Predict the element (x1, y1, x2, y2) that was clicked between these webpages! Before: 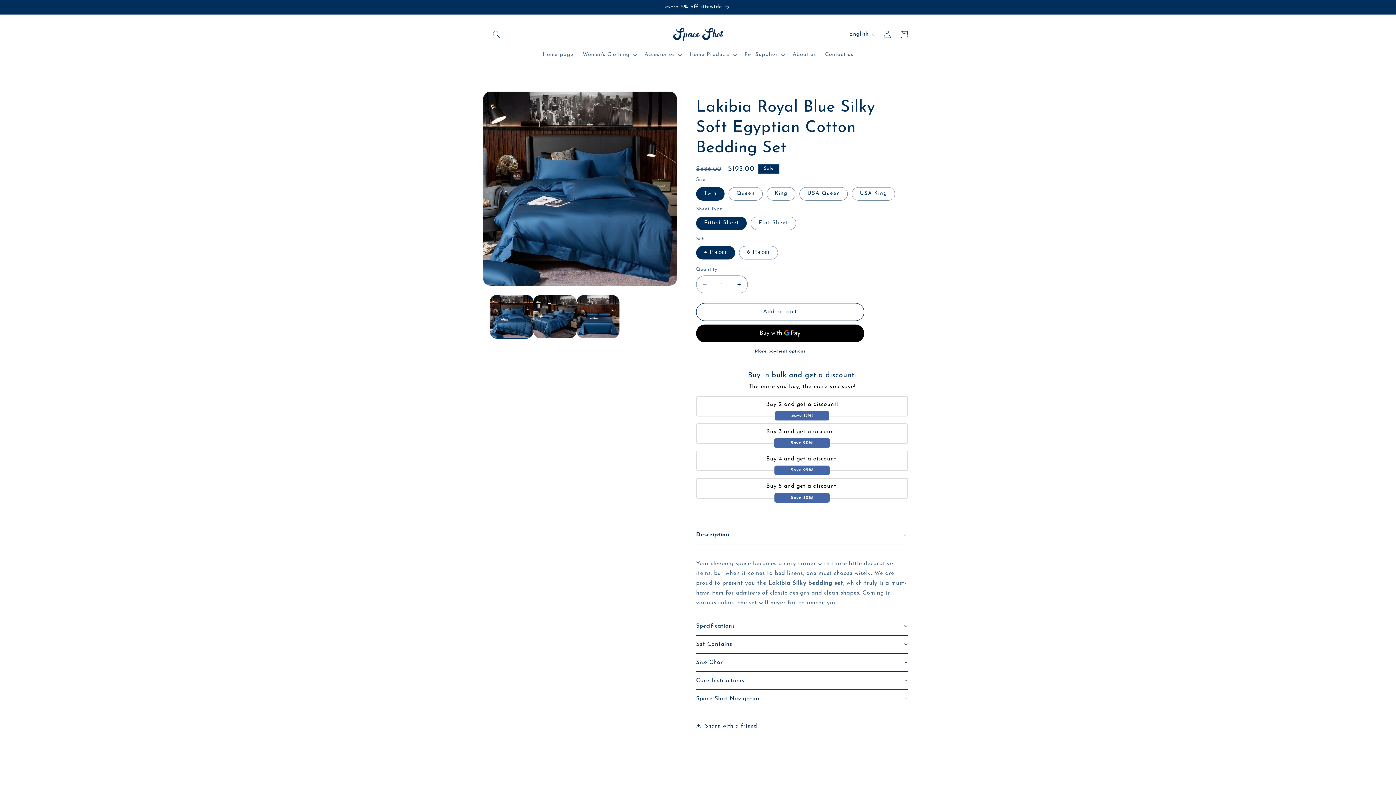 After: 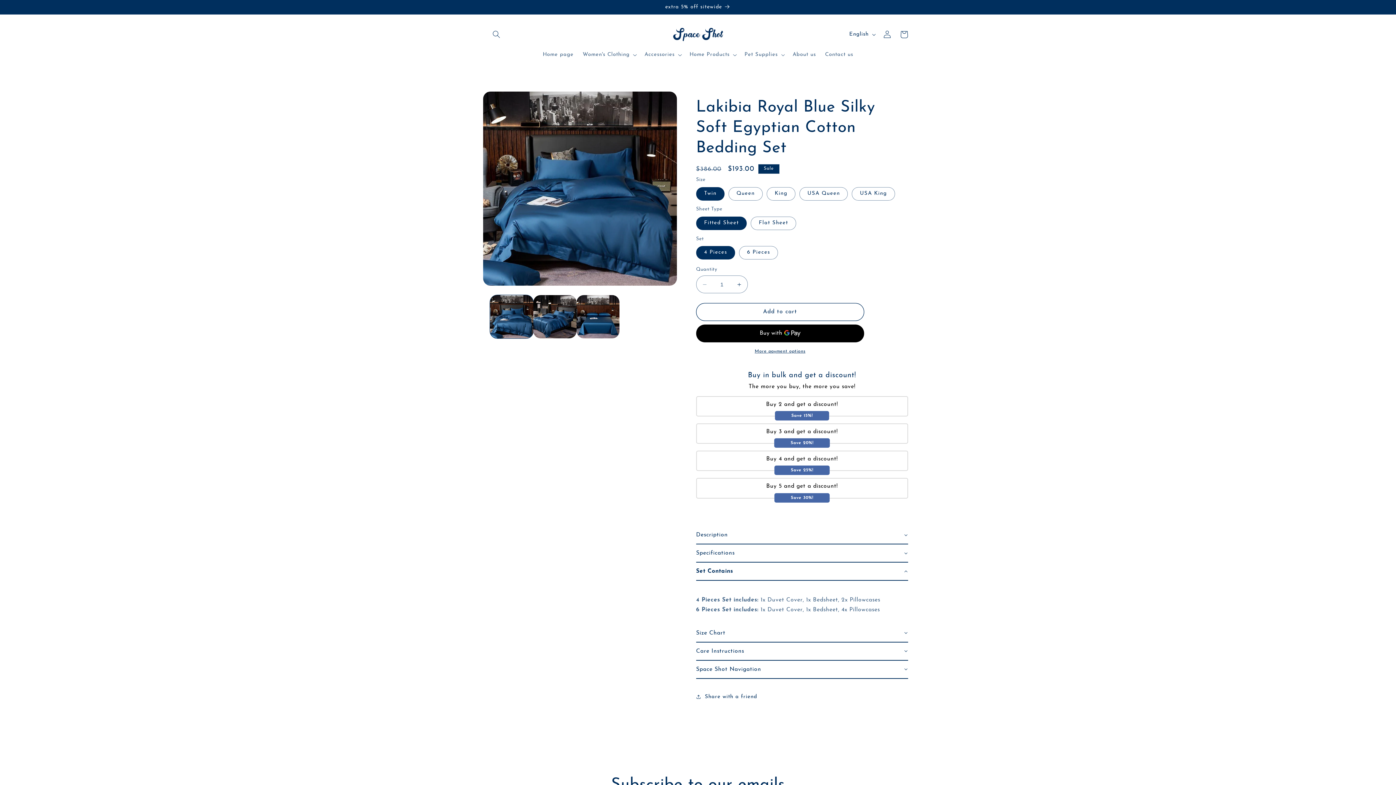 Action: bbox: (696, 635, 908, 654) label: Set Contains